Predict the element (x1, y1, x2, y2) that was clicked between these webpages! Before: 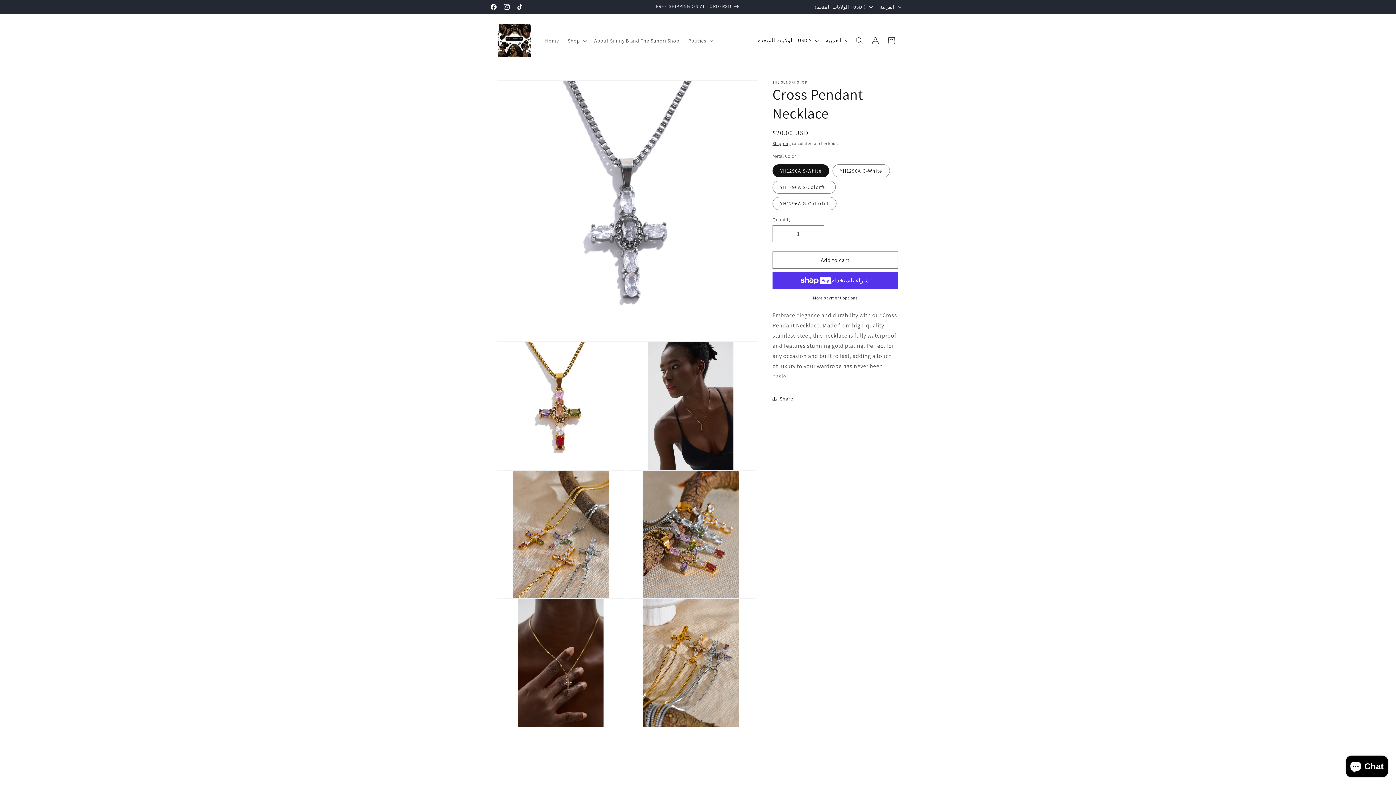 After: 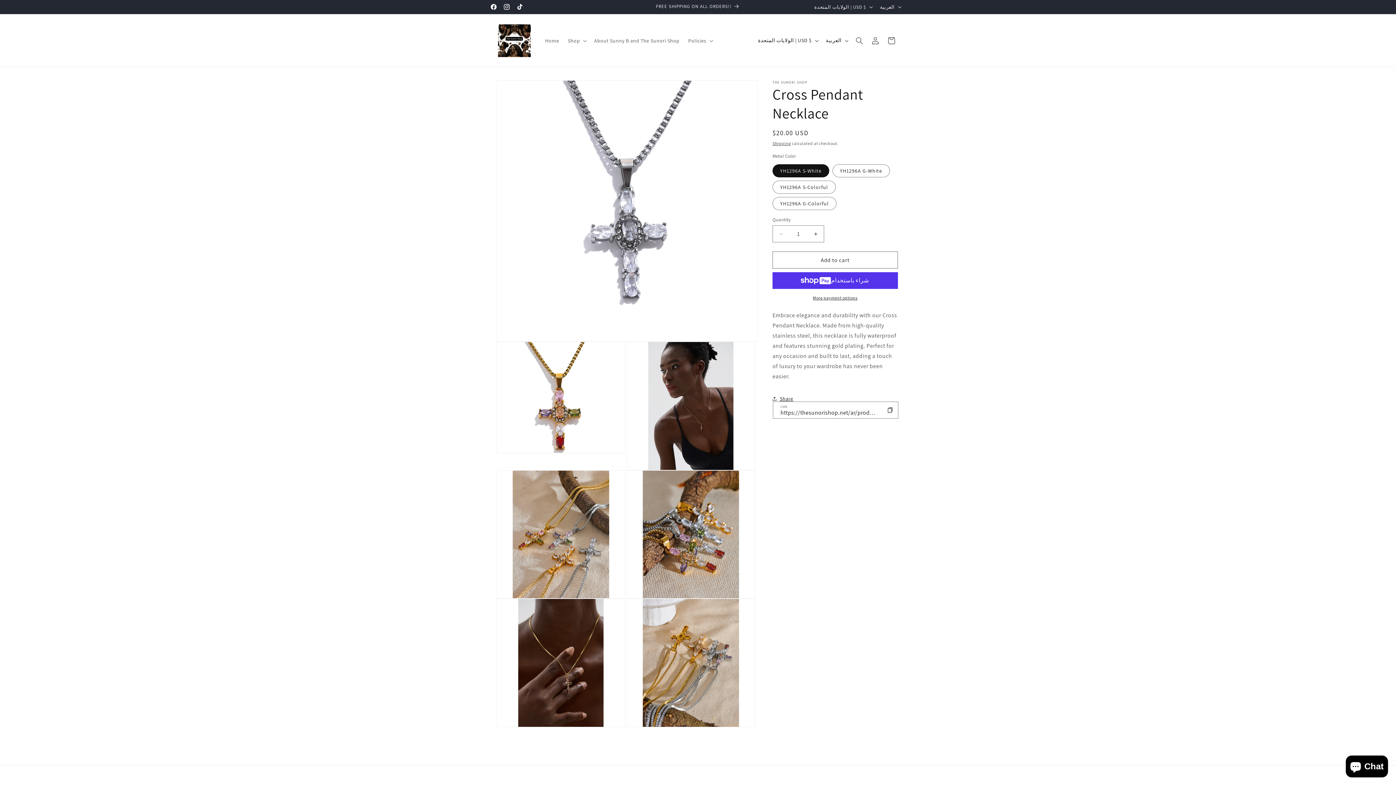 Action: label: Share bbox: (772, 390, 793, 406)